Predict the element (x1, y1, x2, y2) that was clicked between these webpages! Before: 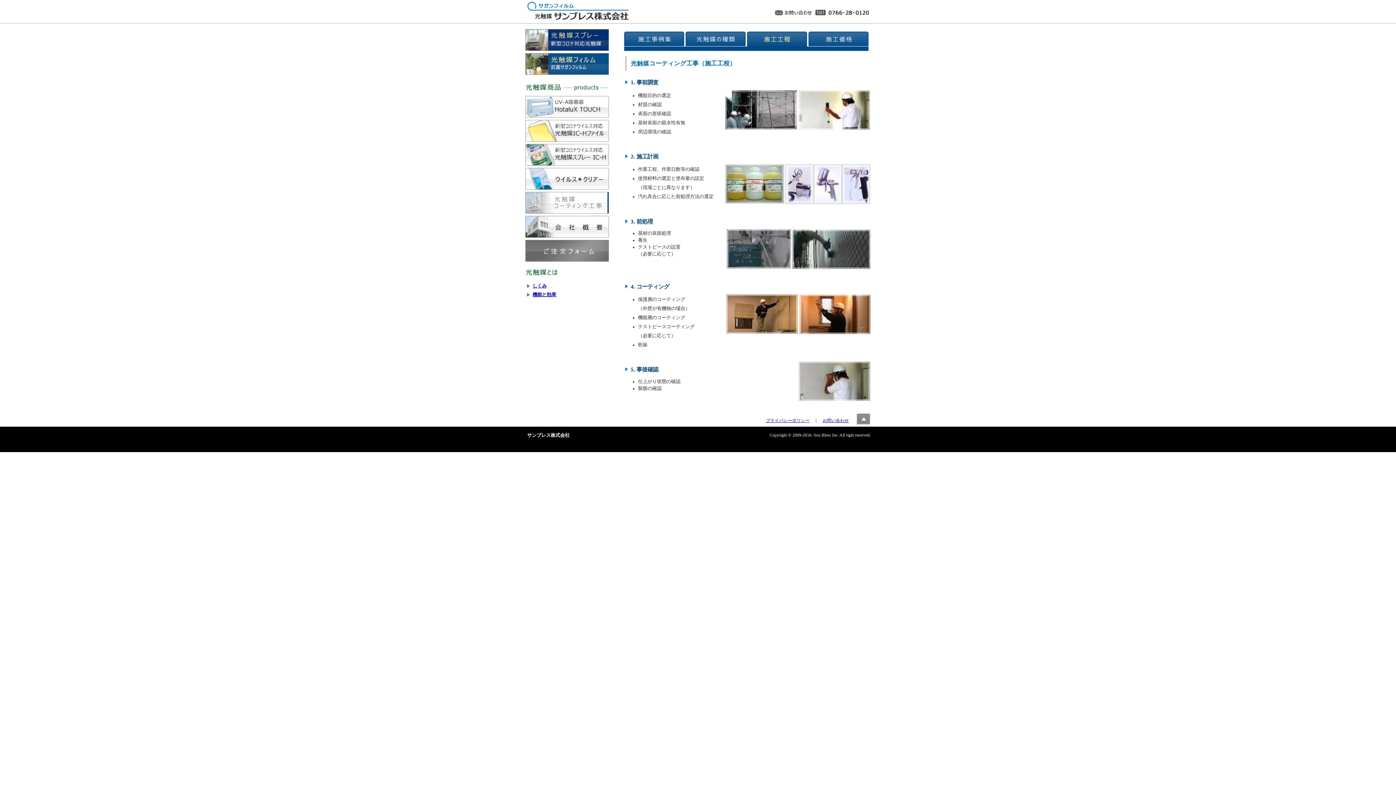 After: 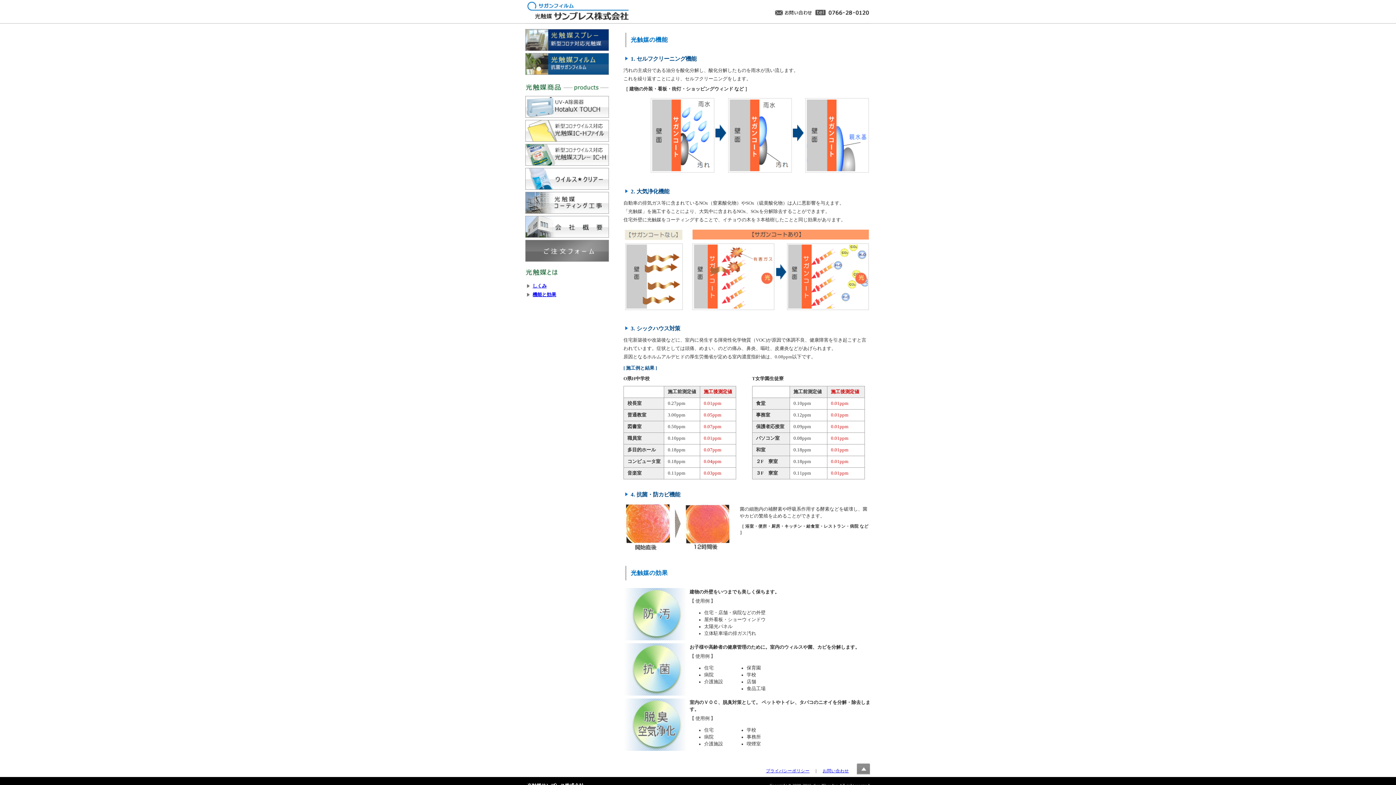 Action: label: 機能と効果 bbox: (532, 292, 556, 297)